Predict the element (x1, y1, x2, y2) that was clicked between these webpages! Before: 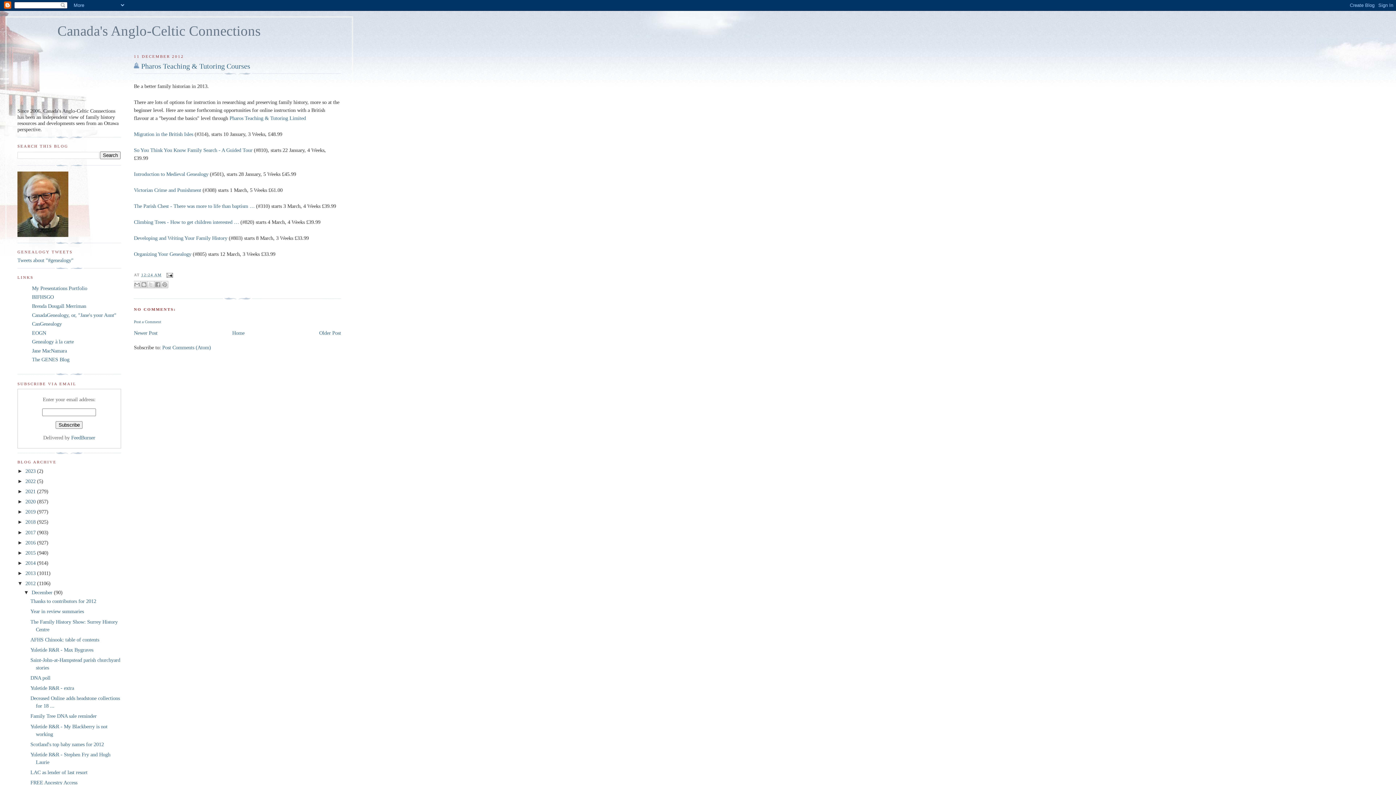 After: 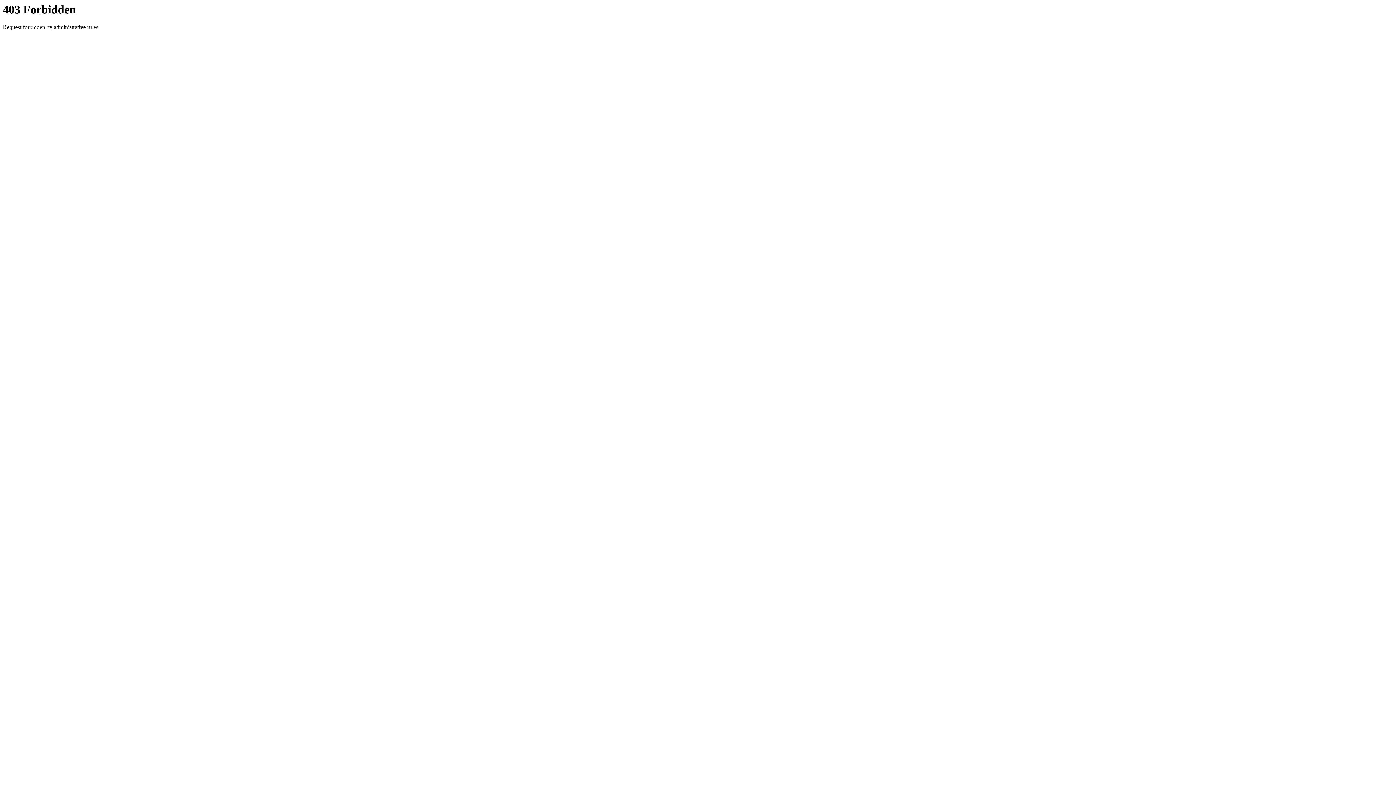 Action: bbox: (133, 147, 252, 153) label: So You Think You Know Family Search - A Guided Tour